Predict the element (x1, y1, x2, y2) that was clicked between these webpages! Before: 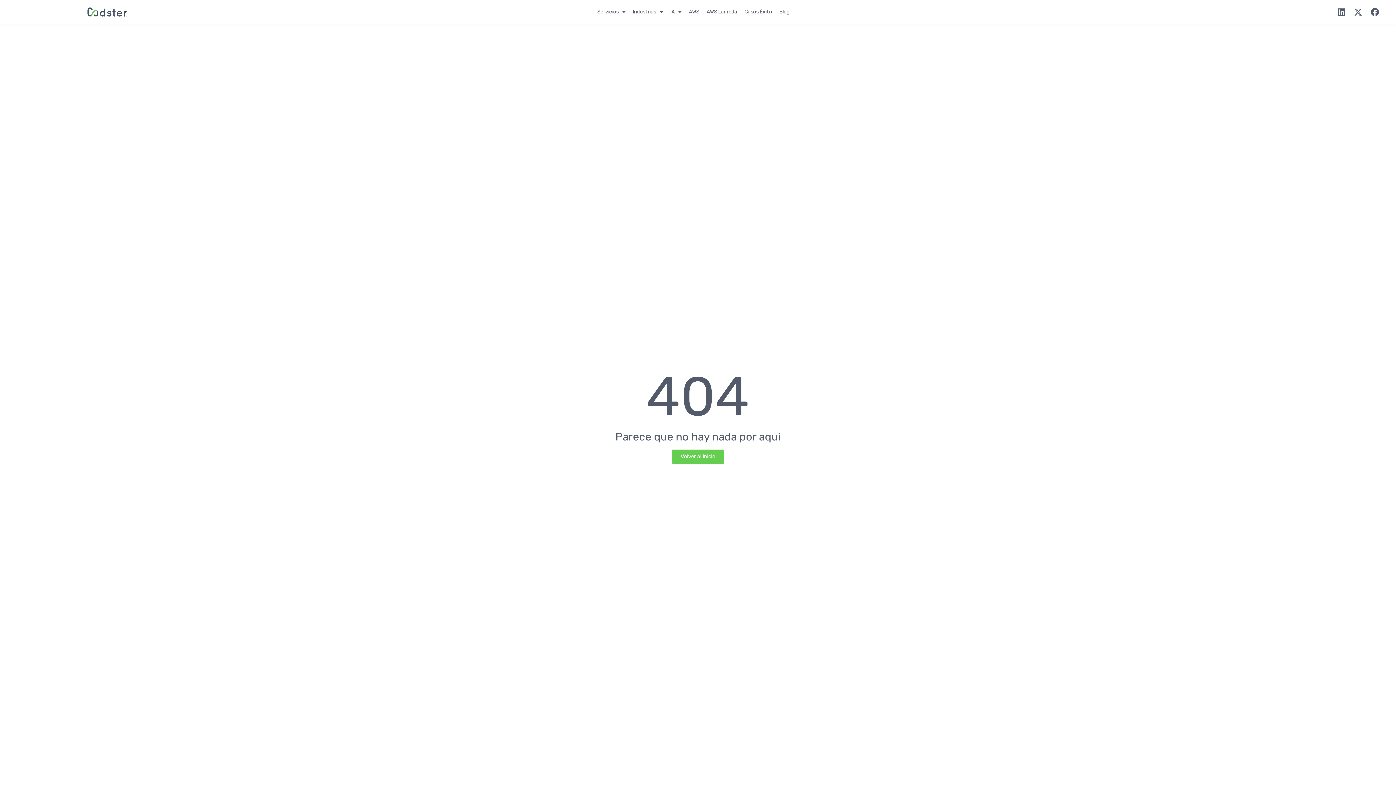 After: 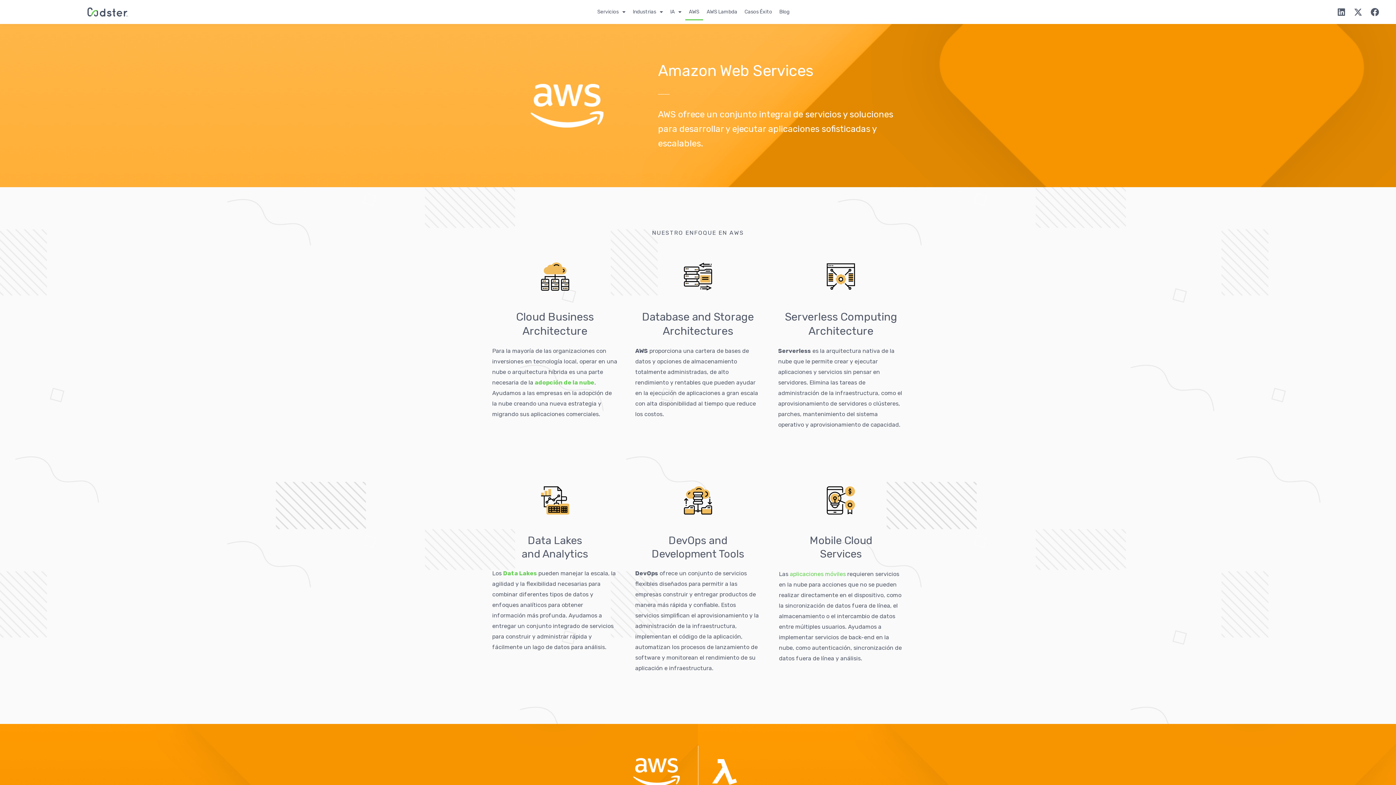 Action: bbox: (685, 3, 703, 20) label: AWS